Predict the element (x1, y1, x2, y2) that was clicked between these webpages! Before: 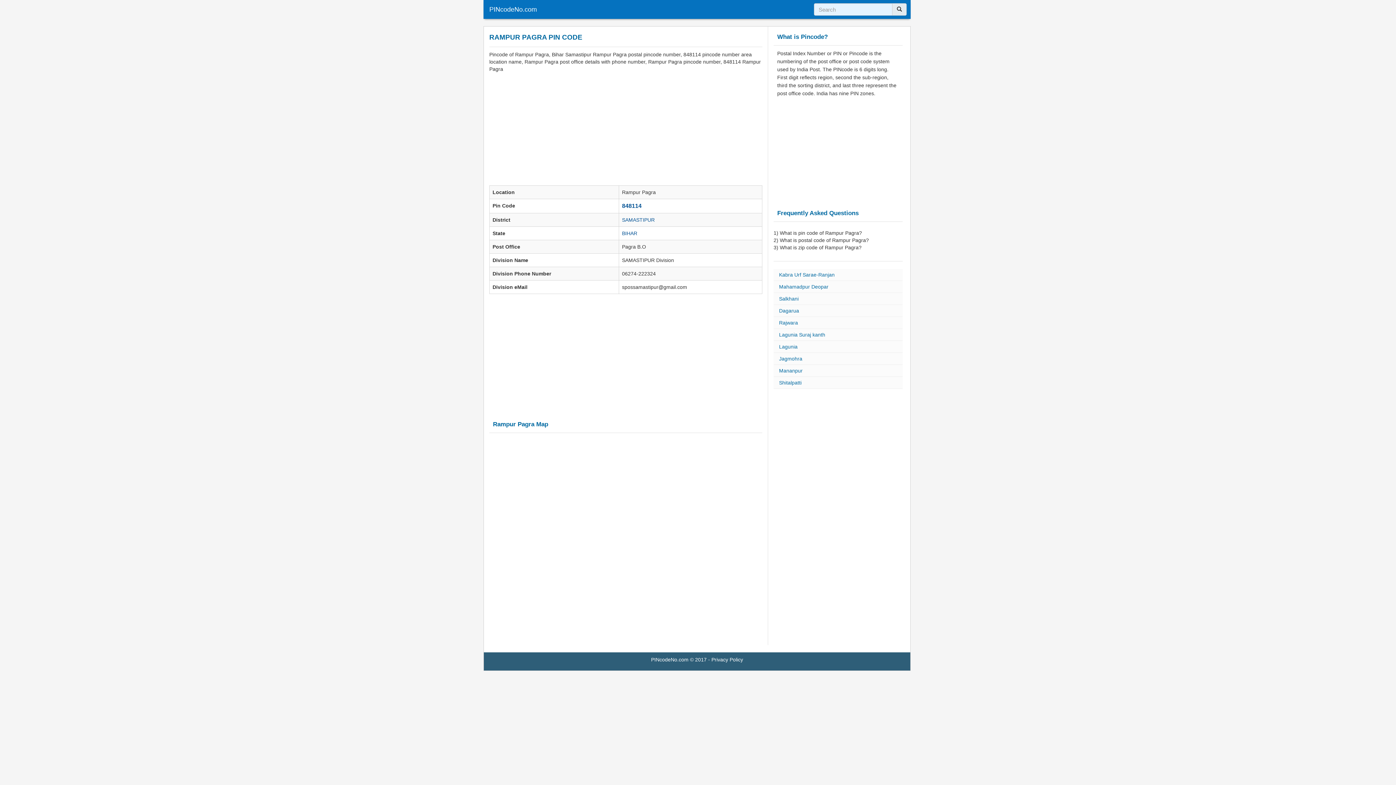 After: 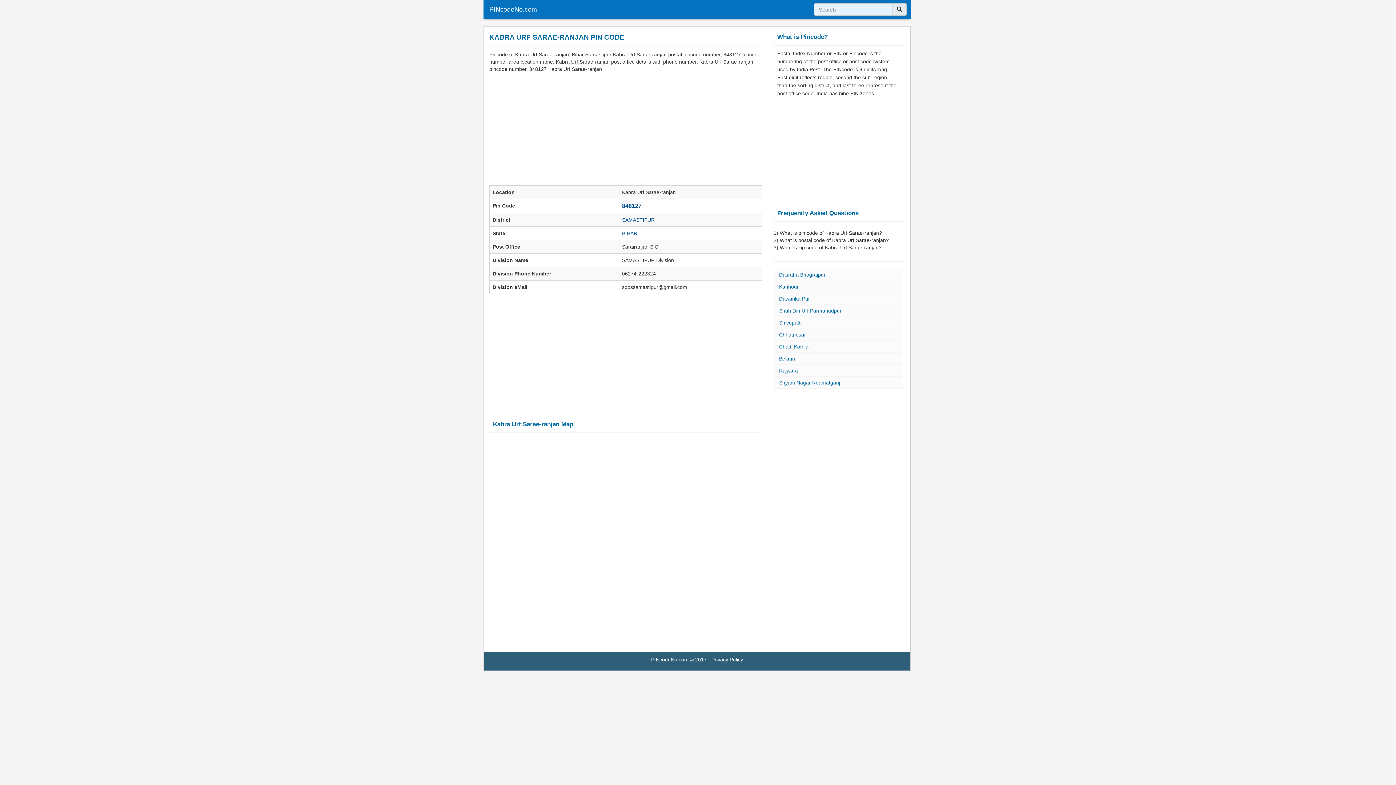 Action: bbox: (773, 269, 902, 281) label: Kabra Urf Sarae-Ranjan